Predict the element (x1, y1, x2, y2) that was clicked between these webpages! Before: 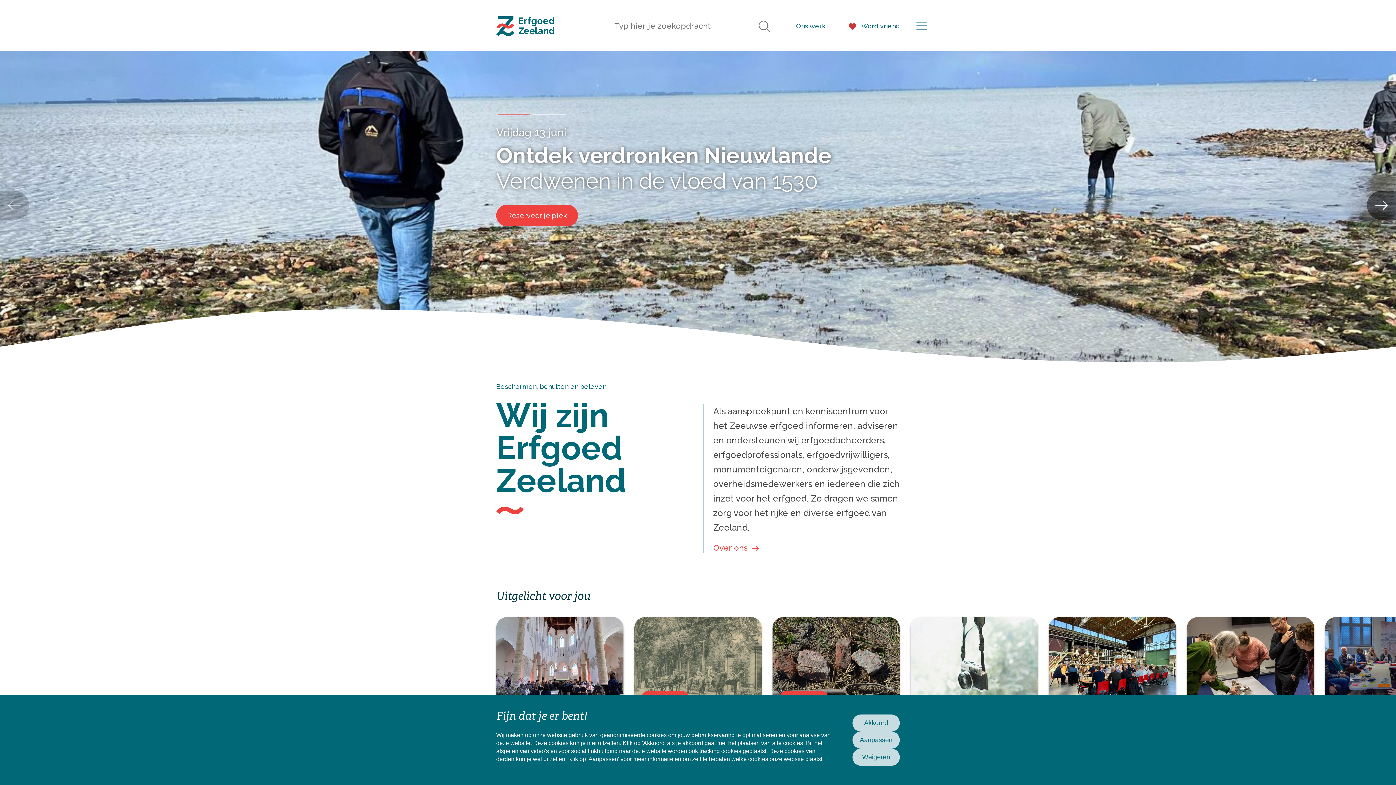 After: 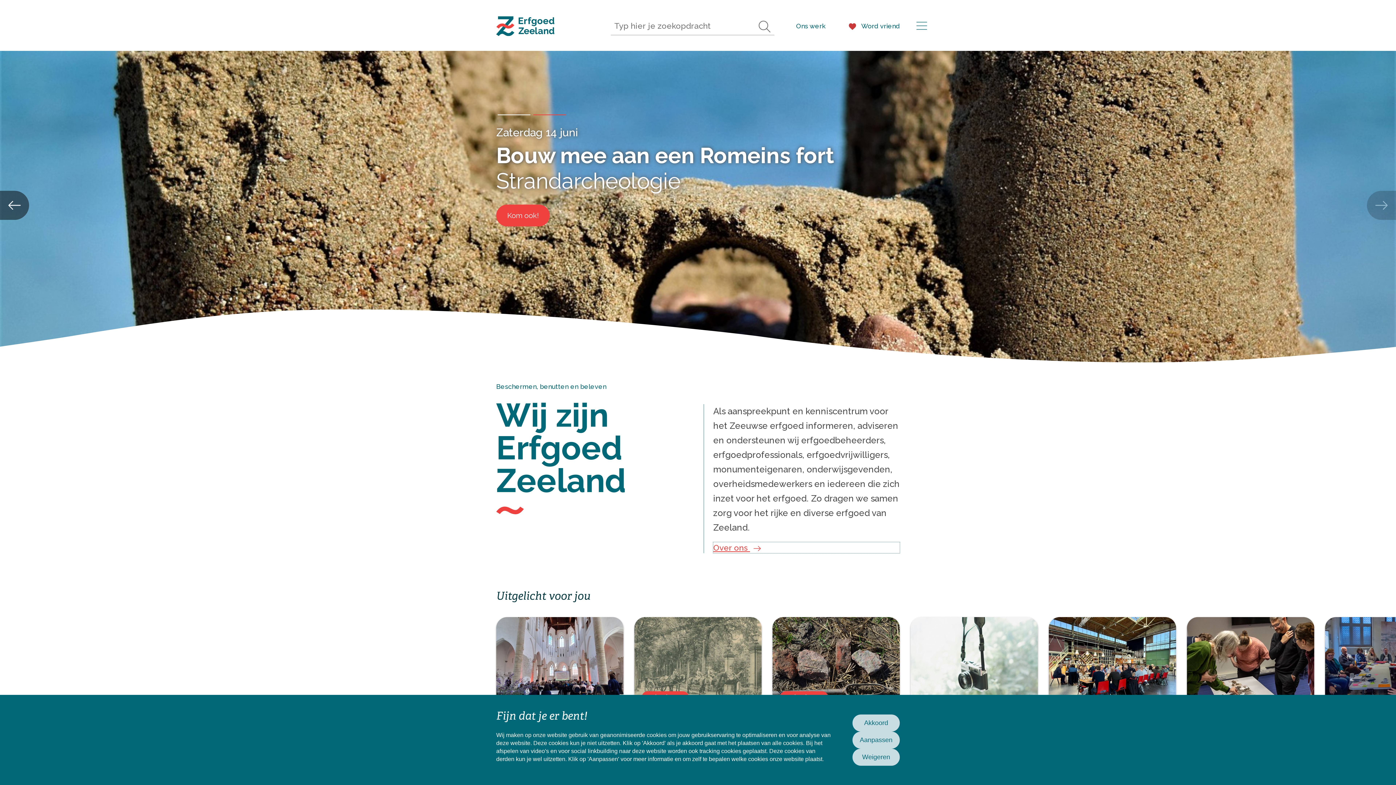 Action: label: Over ons  bbox: (713, 542, 900, 553)